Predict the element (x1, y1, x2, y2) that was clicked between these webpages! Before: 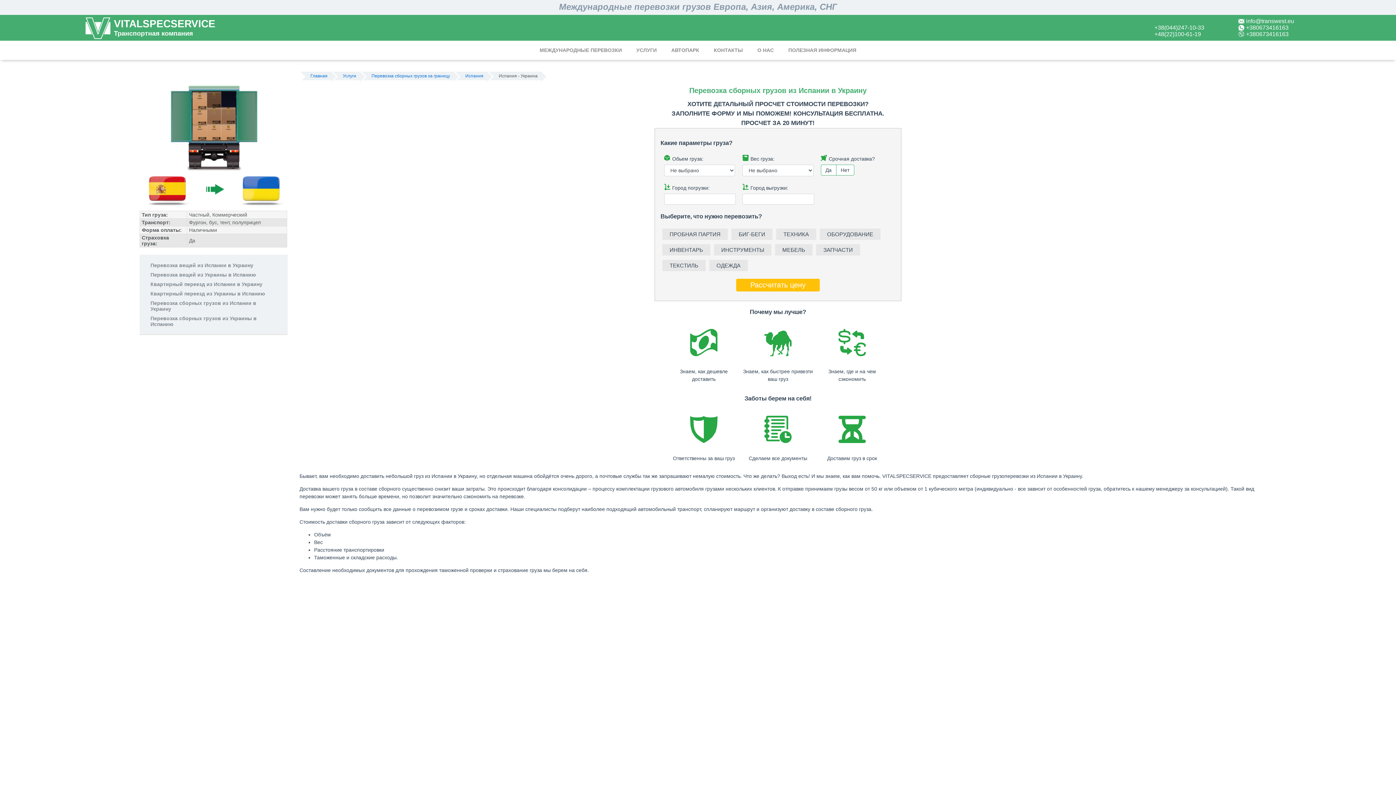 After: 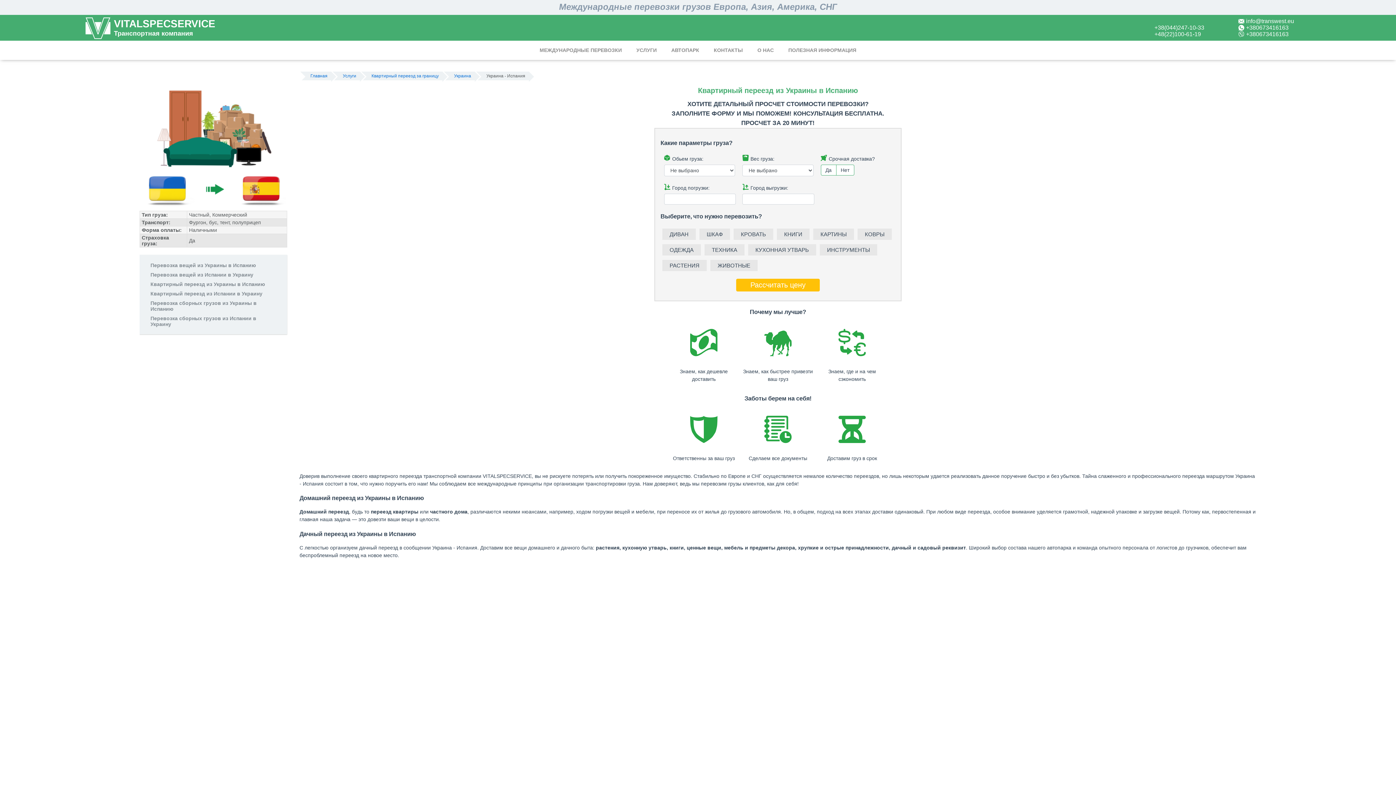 Action: label: Квартирный переезд из Украины в Испанию bbox: (150, 290, 265, 296)